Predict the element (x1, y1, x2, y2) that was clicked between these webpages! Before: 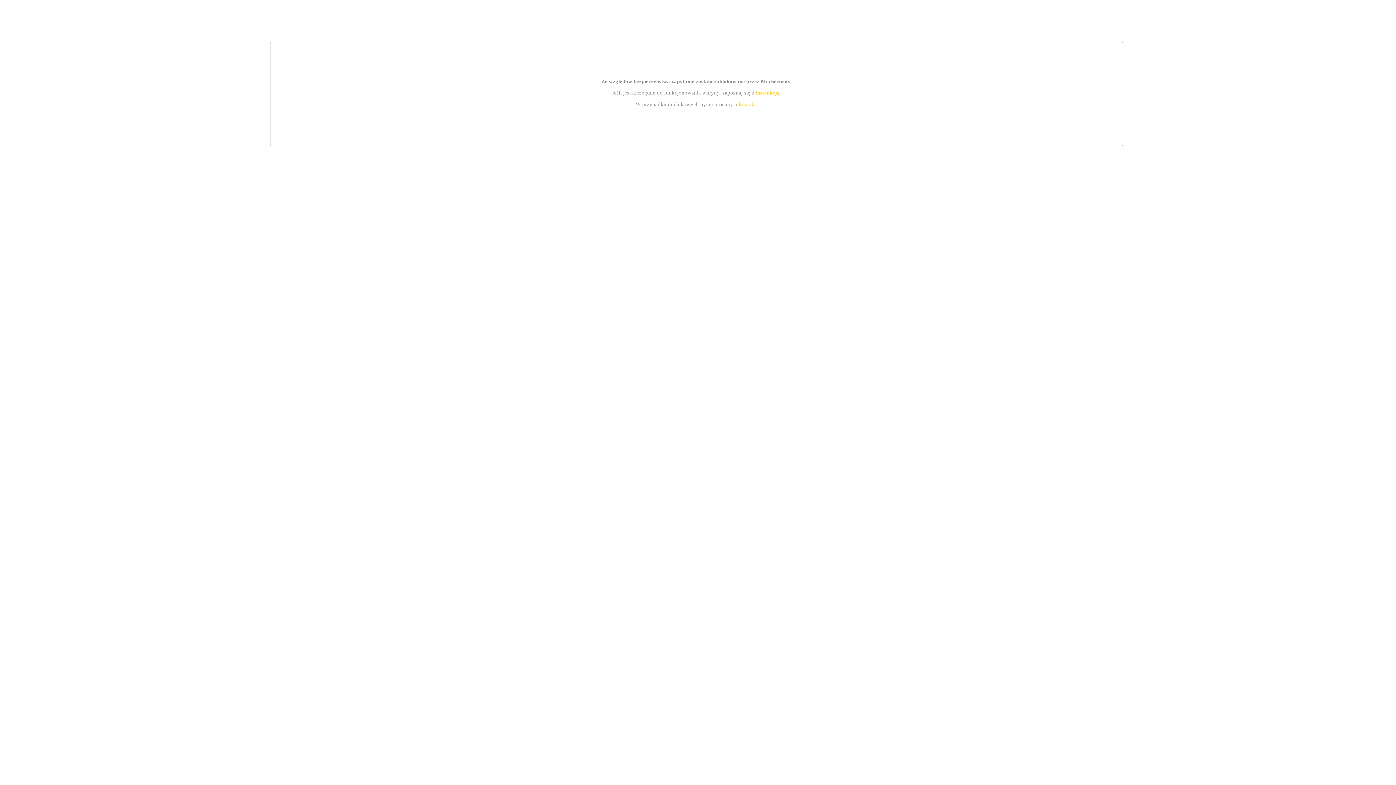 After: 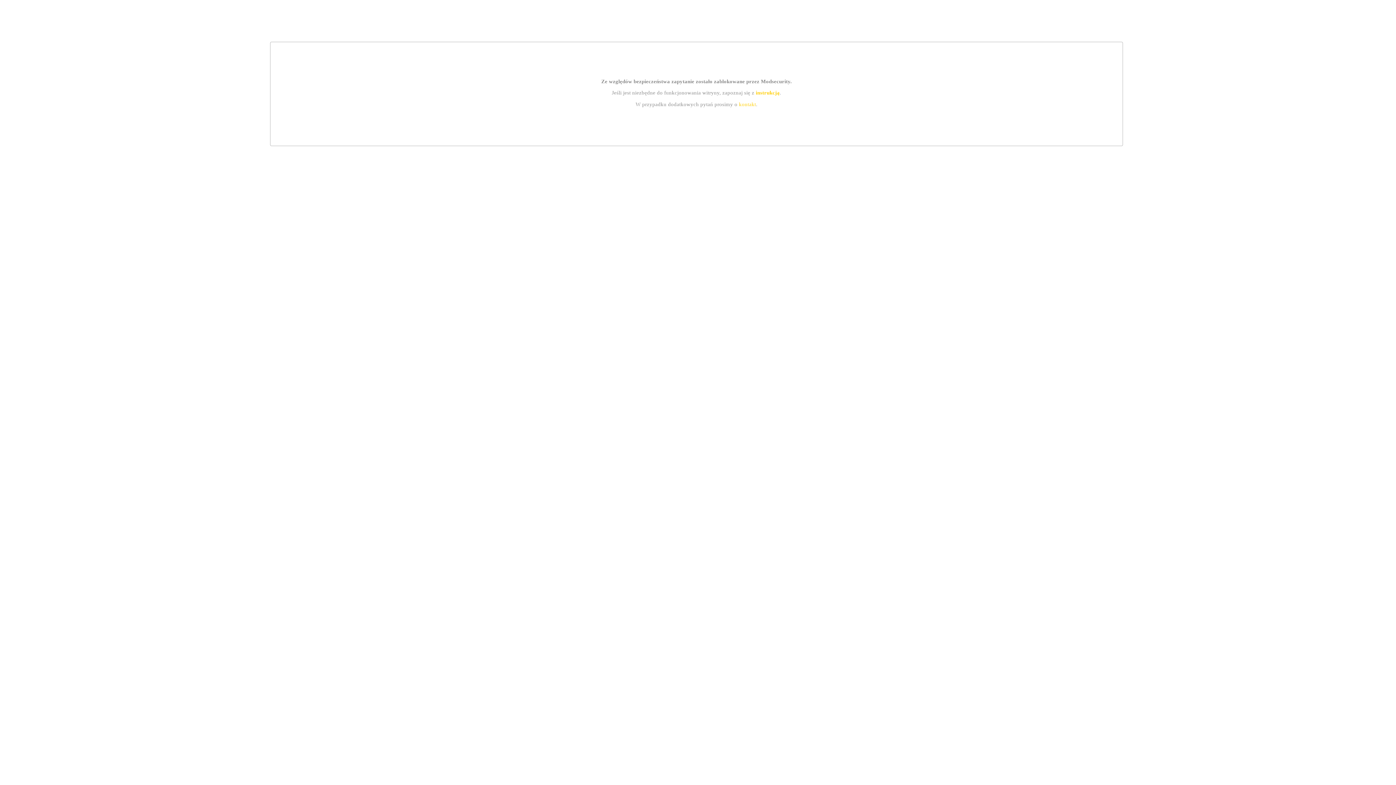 Action: bbox: (755, 89, 779, 95) label: instrukcją